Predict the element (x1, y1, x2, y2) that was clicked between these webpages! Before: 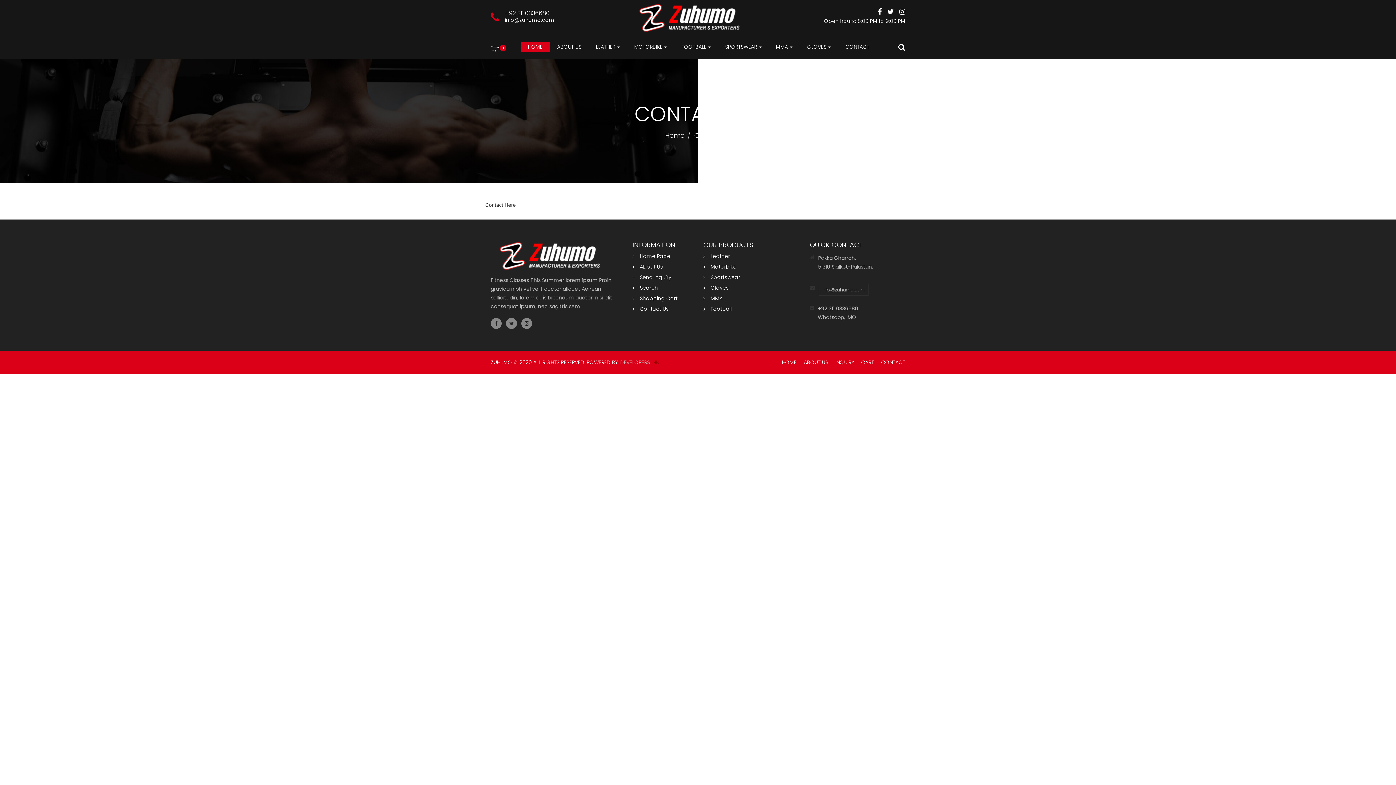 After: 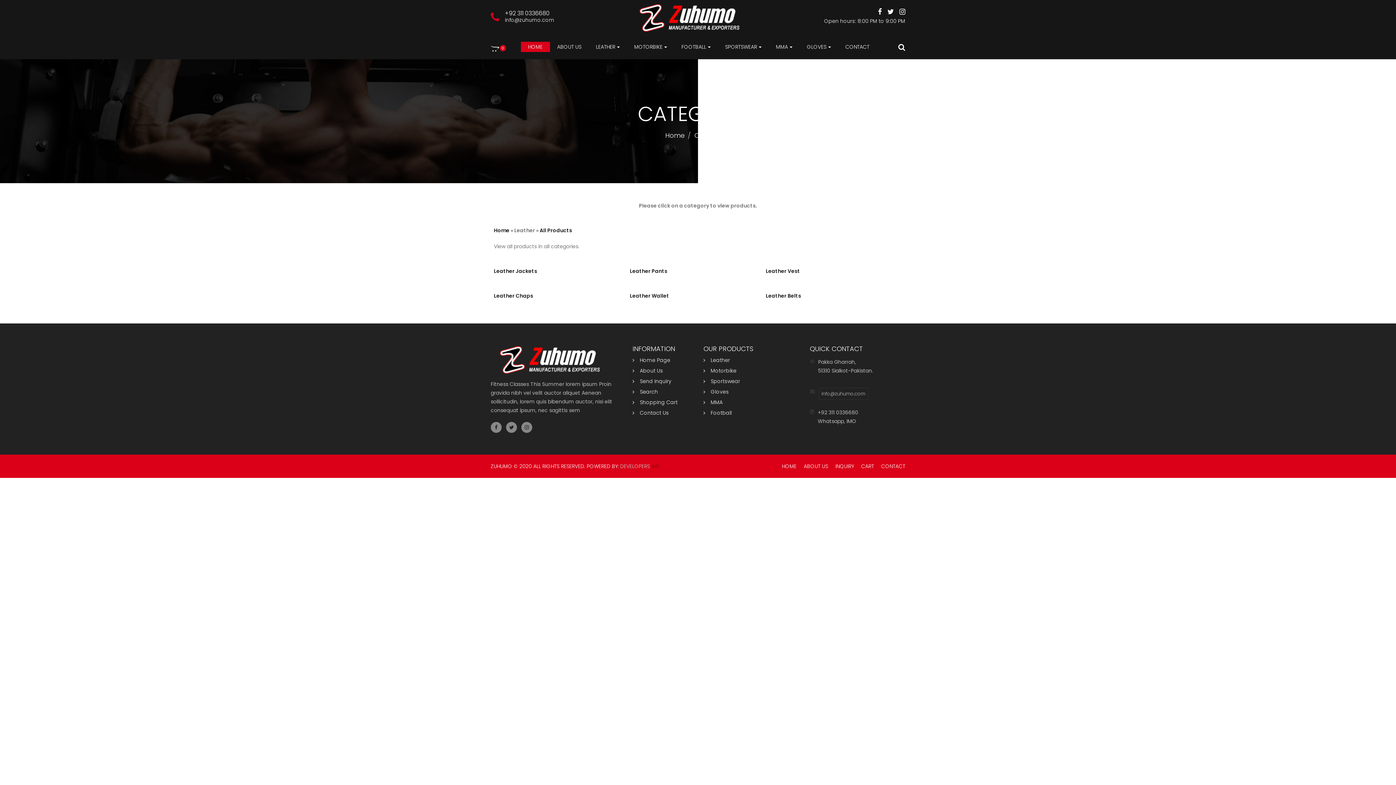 Action: label: Leather bbox: (703, 252, 730, 260)